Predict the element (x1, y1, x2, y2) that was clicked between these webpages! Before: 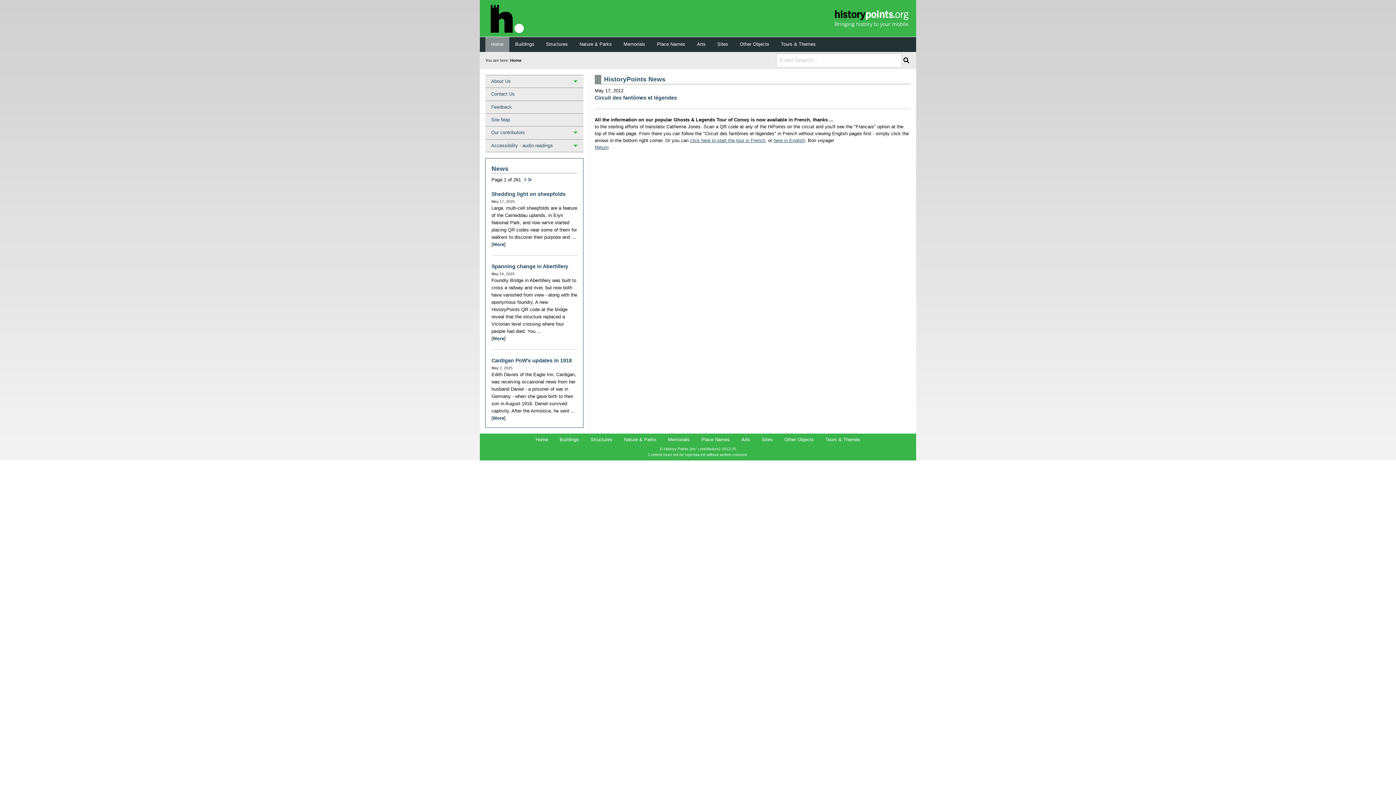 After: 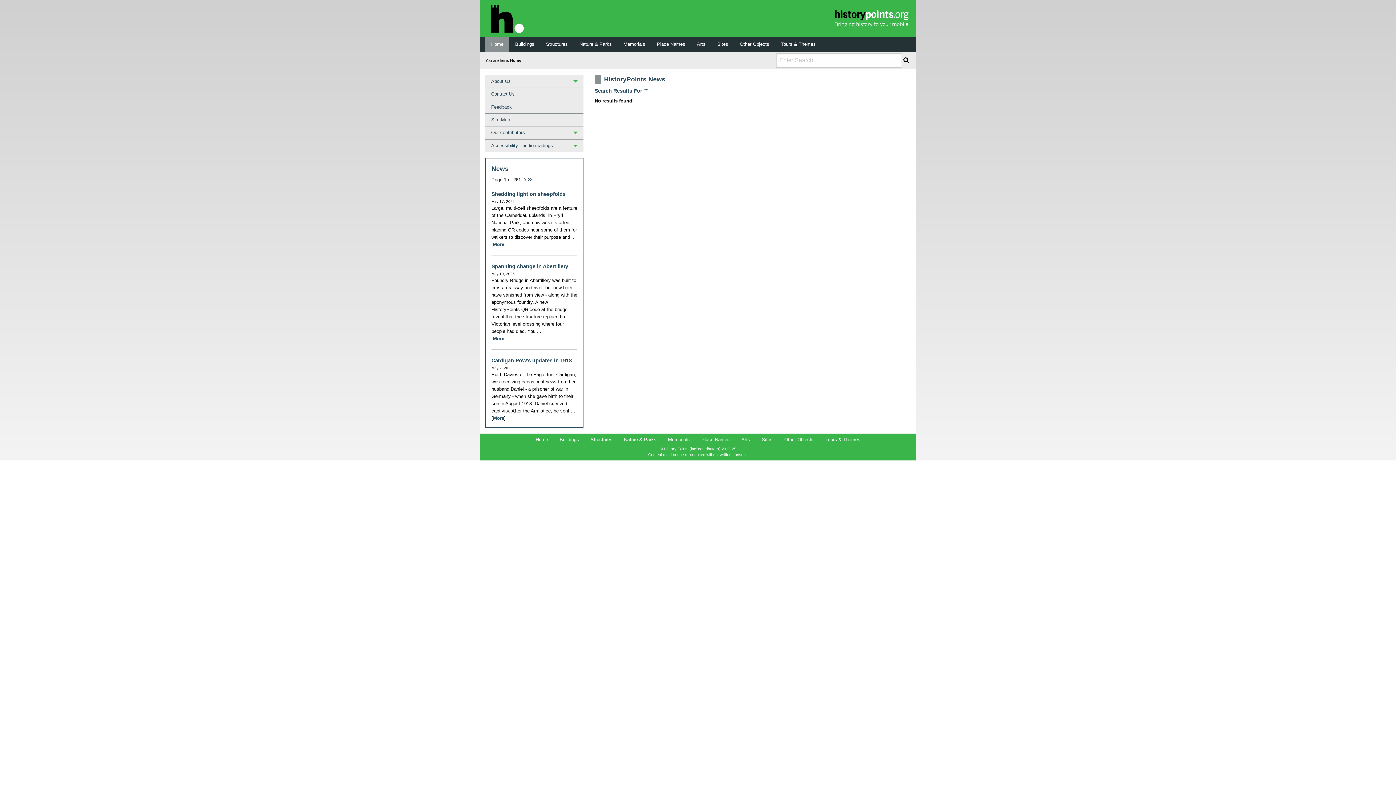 Action: bbox: (902, 53, 910, 67)